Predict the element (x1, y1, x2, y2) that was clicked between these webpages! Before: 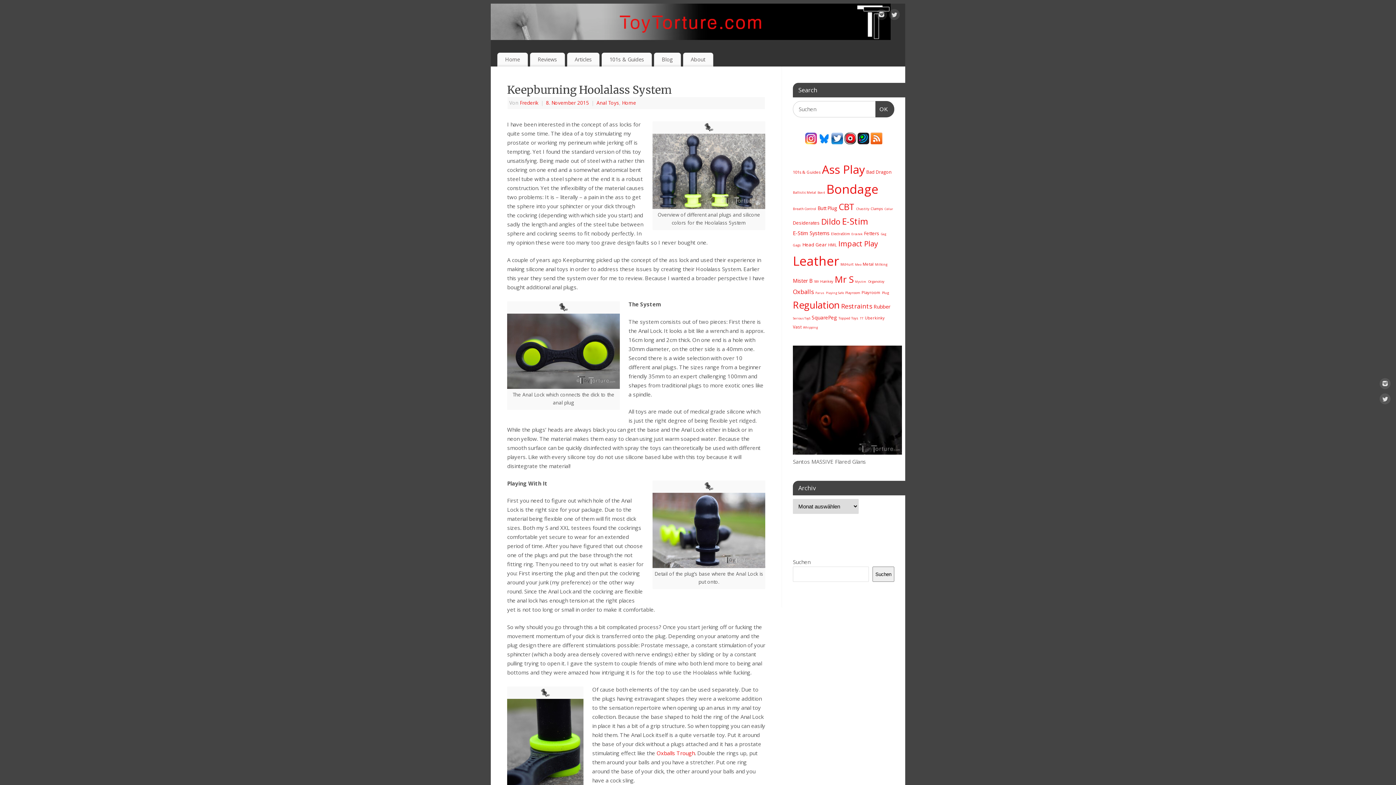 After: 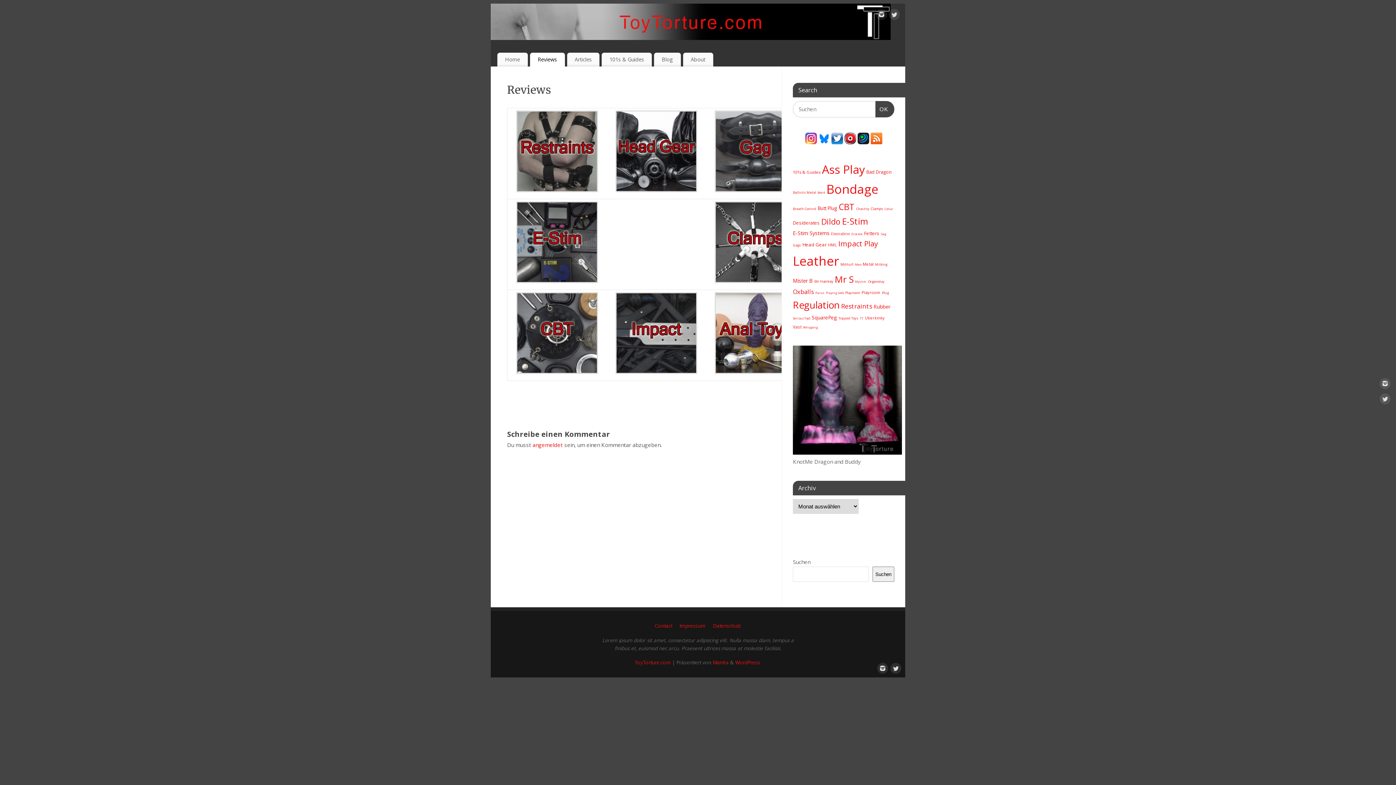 Action: label: Reviews bbox: (530, 52, 564, 66)